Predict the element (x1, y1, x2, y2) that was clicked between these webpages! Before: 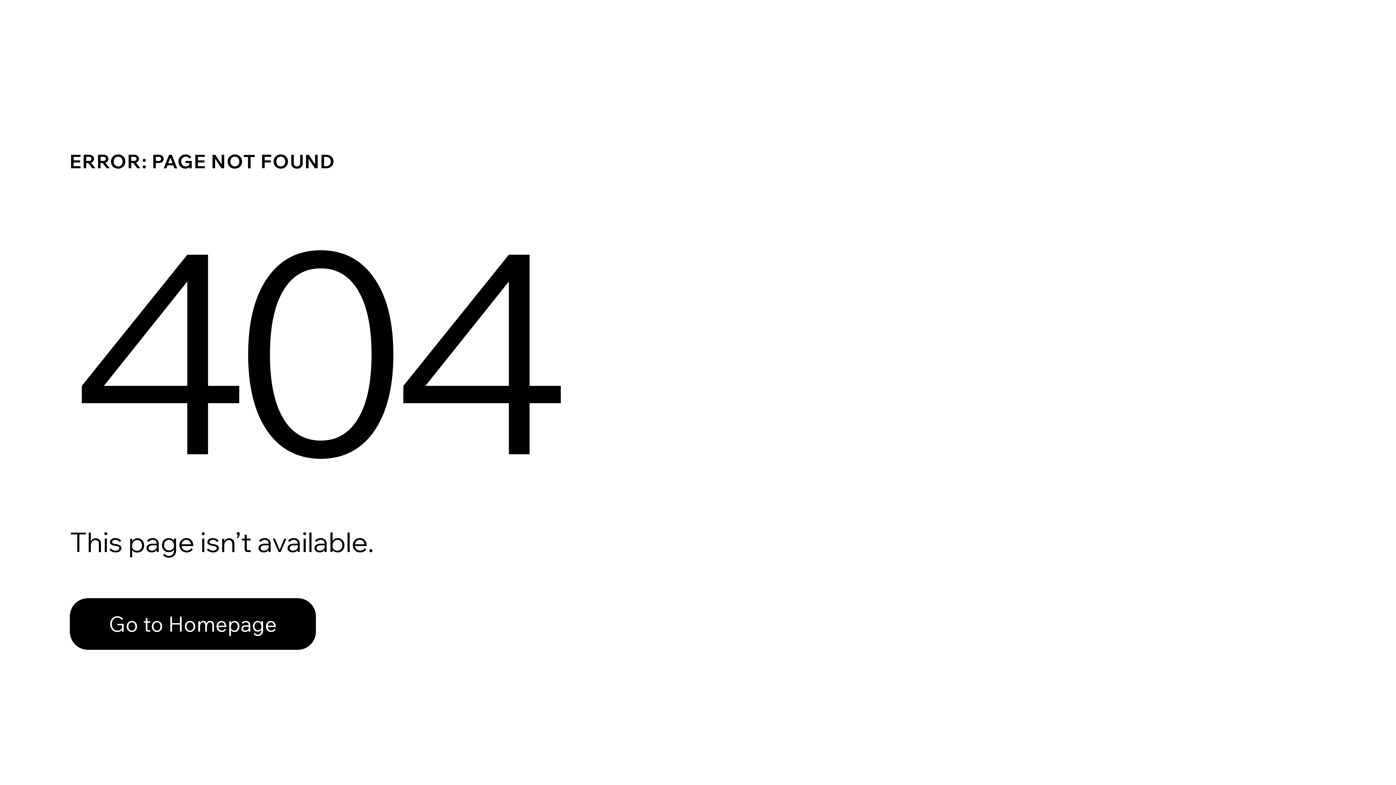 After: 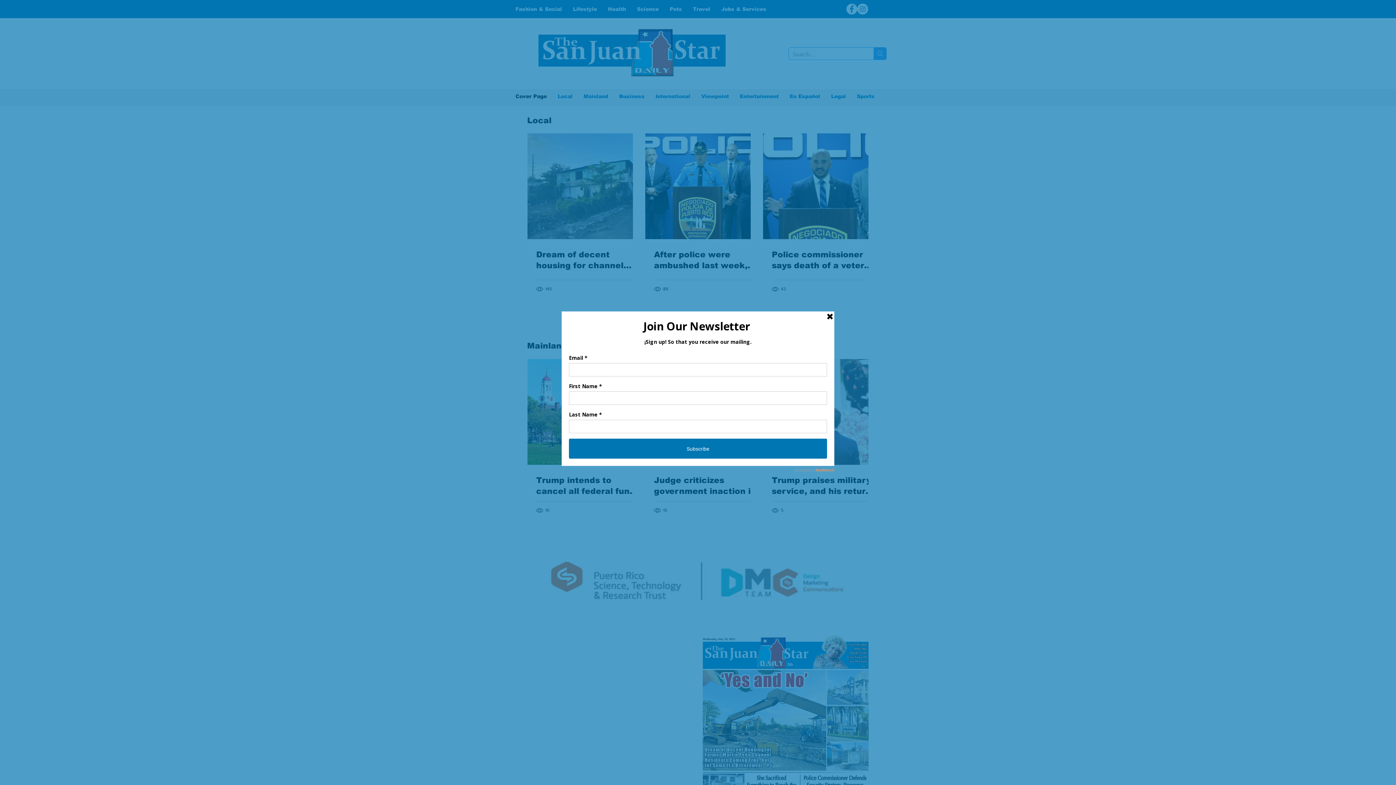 Action: bbox: (69, 582, 768, 659) label: Go to Homepage